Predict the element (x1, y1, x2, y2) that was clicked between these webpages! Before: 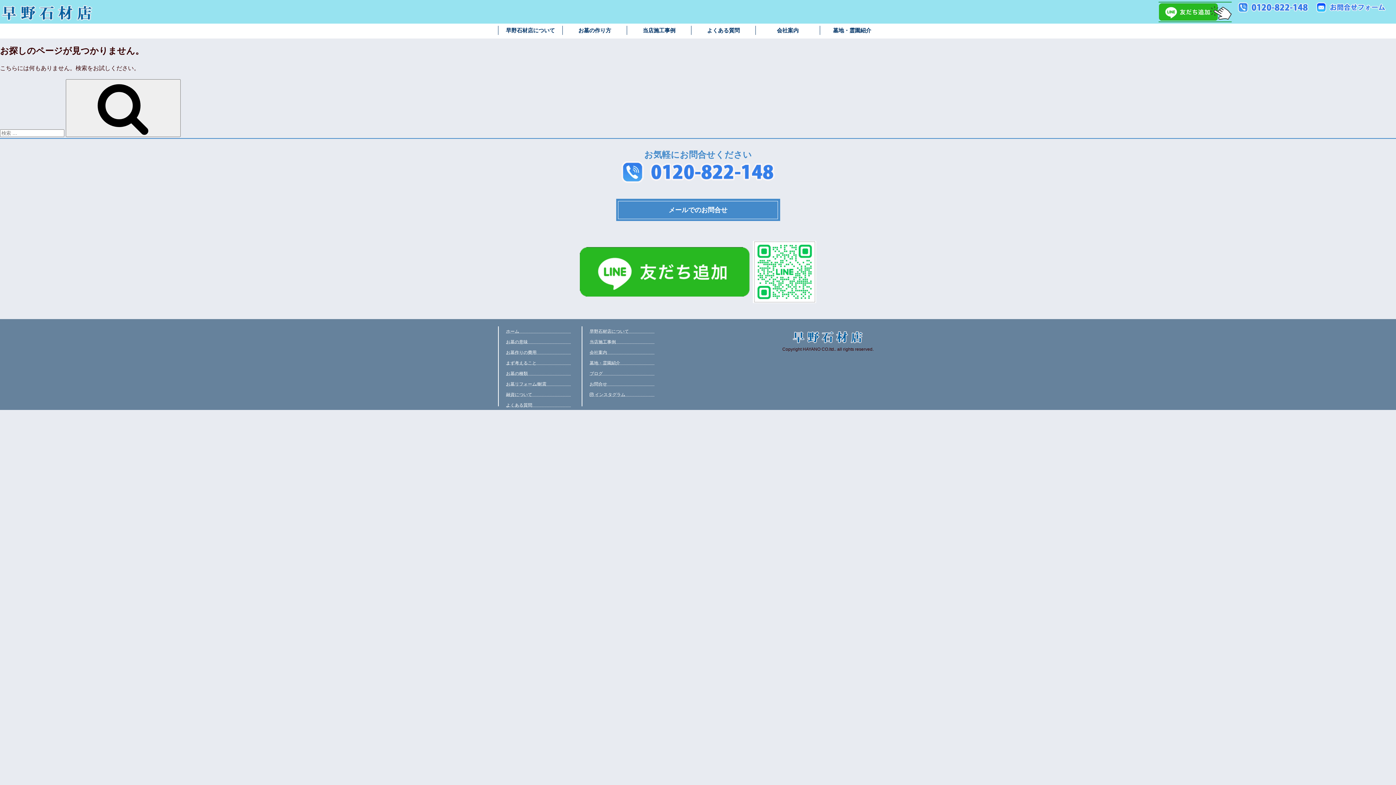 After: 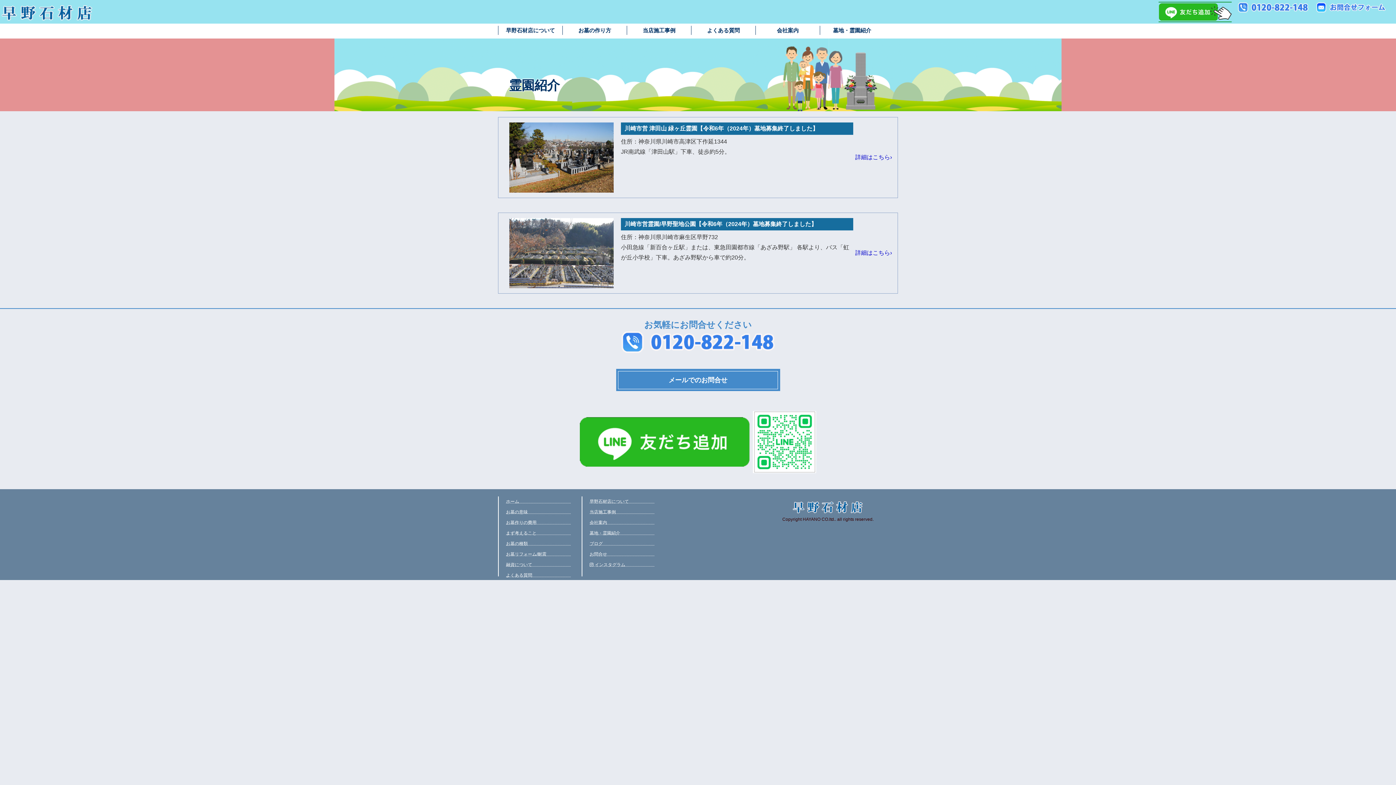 Action: bbox: (820, 27, 884, 33) label: 墓地・霊園紹介